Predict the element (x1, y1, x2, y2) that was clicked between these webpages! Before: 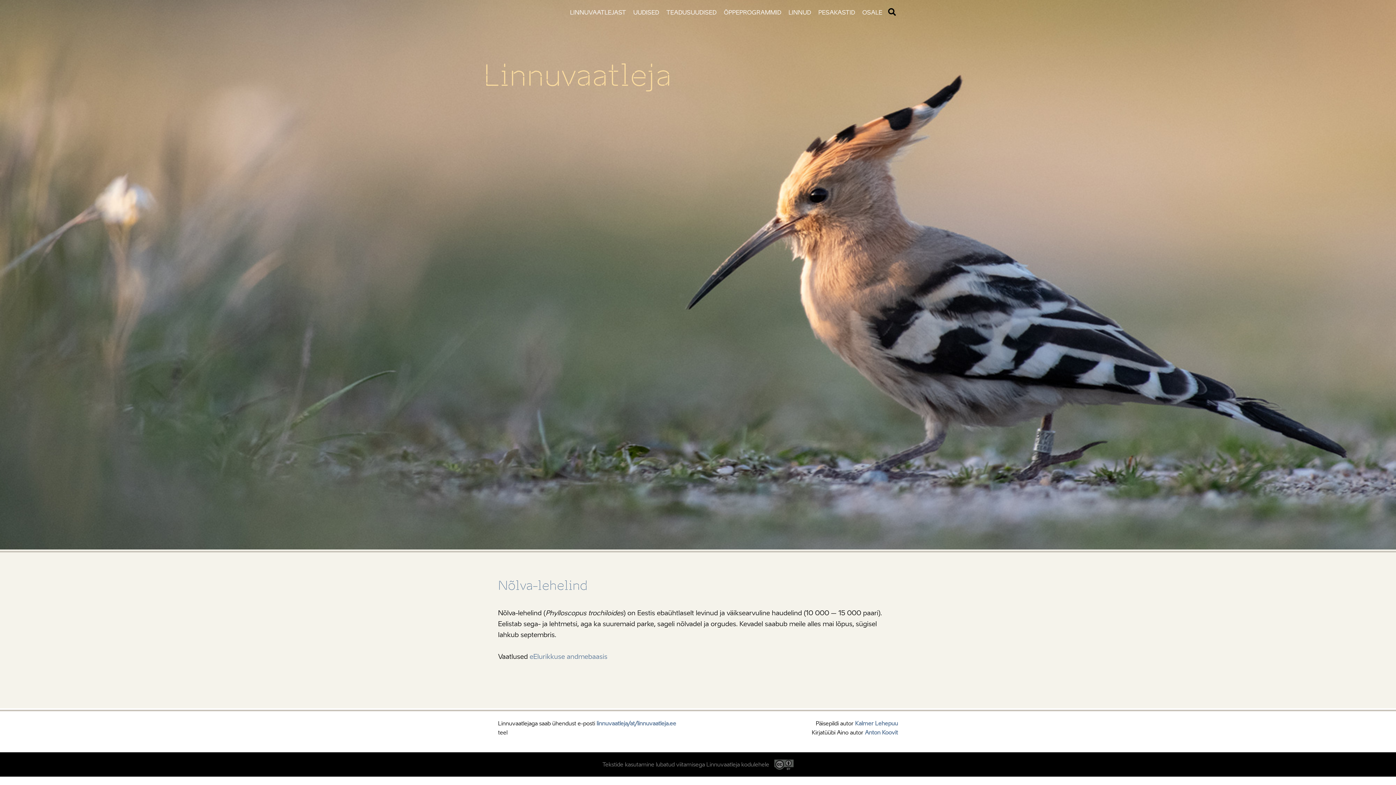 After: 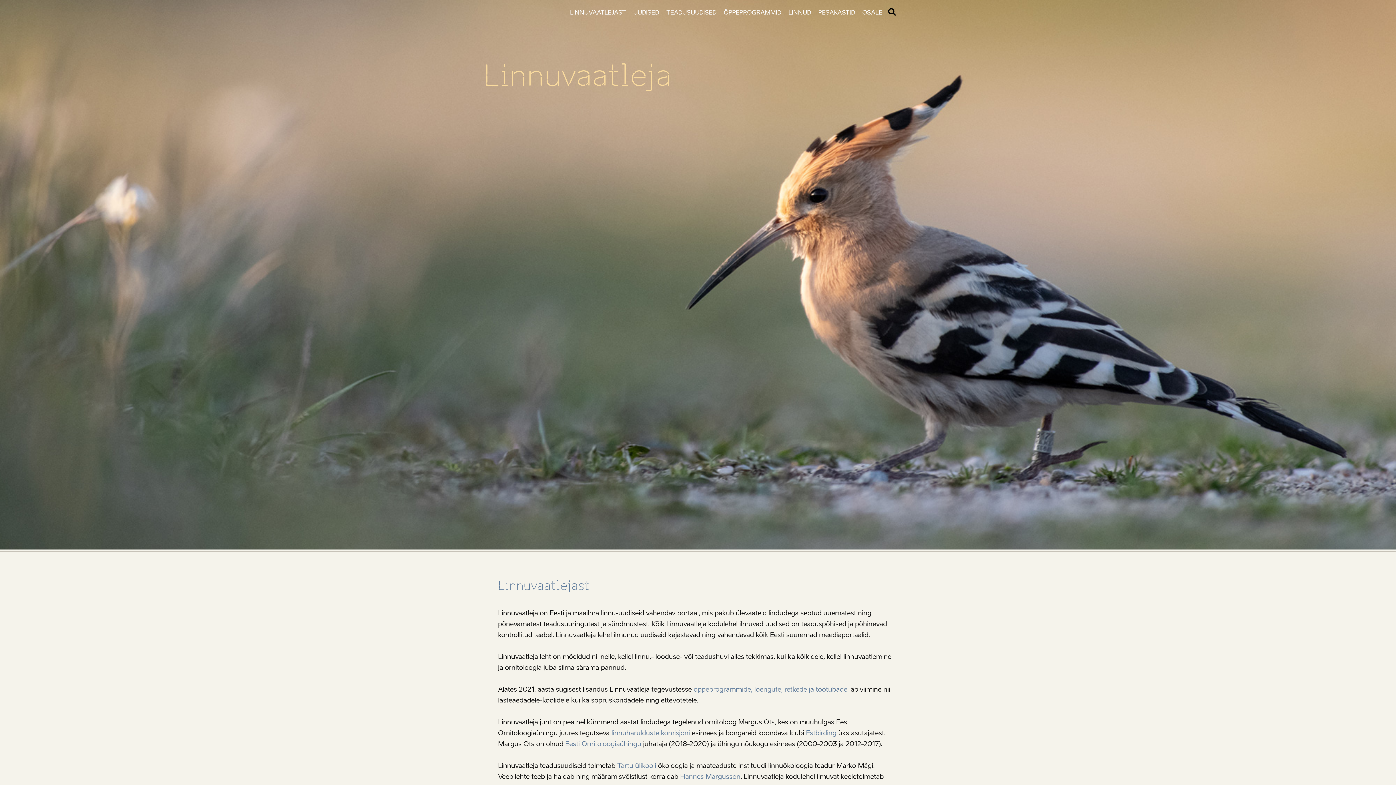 Action: label: LINNUVAATLEJAST bbox: (570, 9, 626, 16)